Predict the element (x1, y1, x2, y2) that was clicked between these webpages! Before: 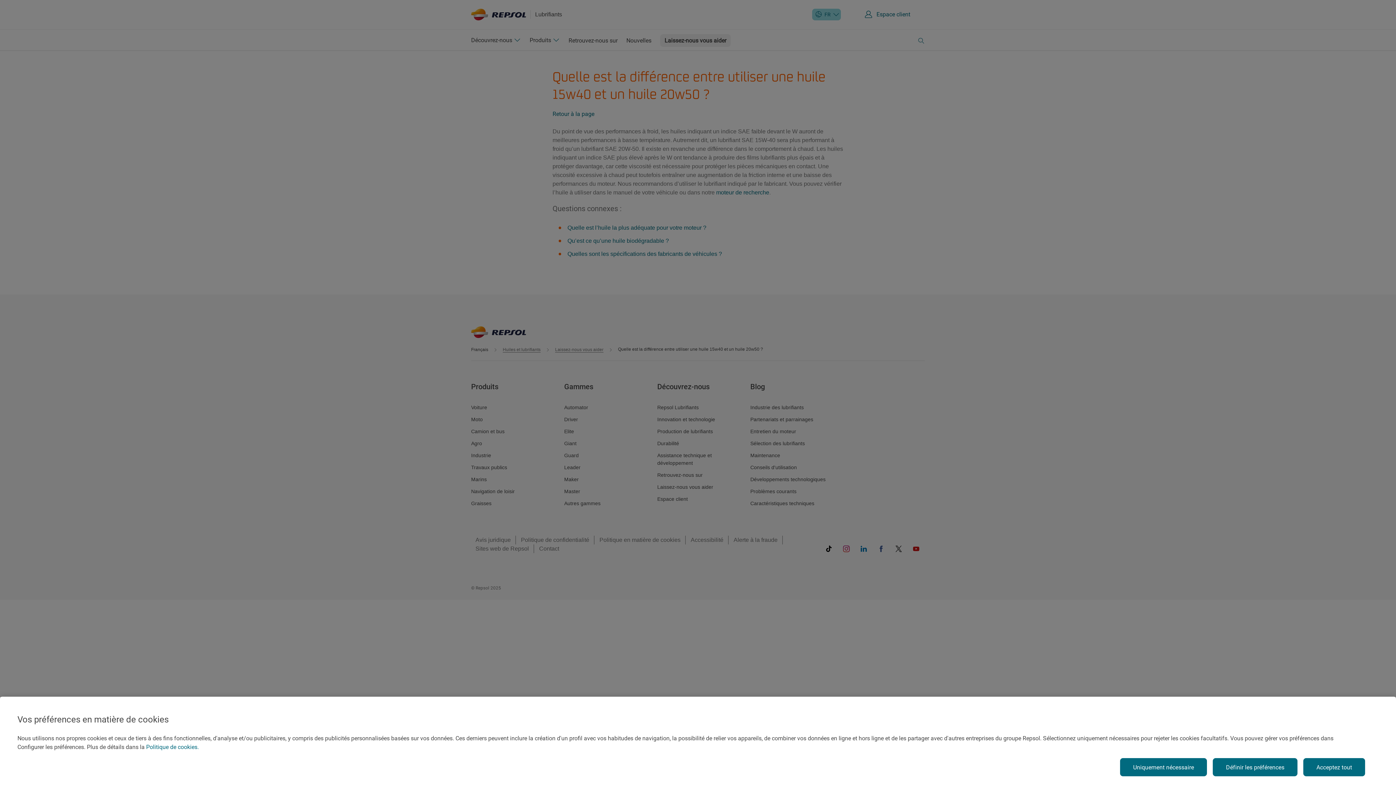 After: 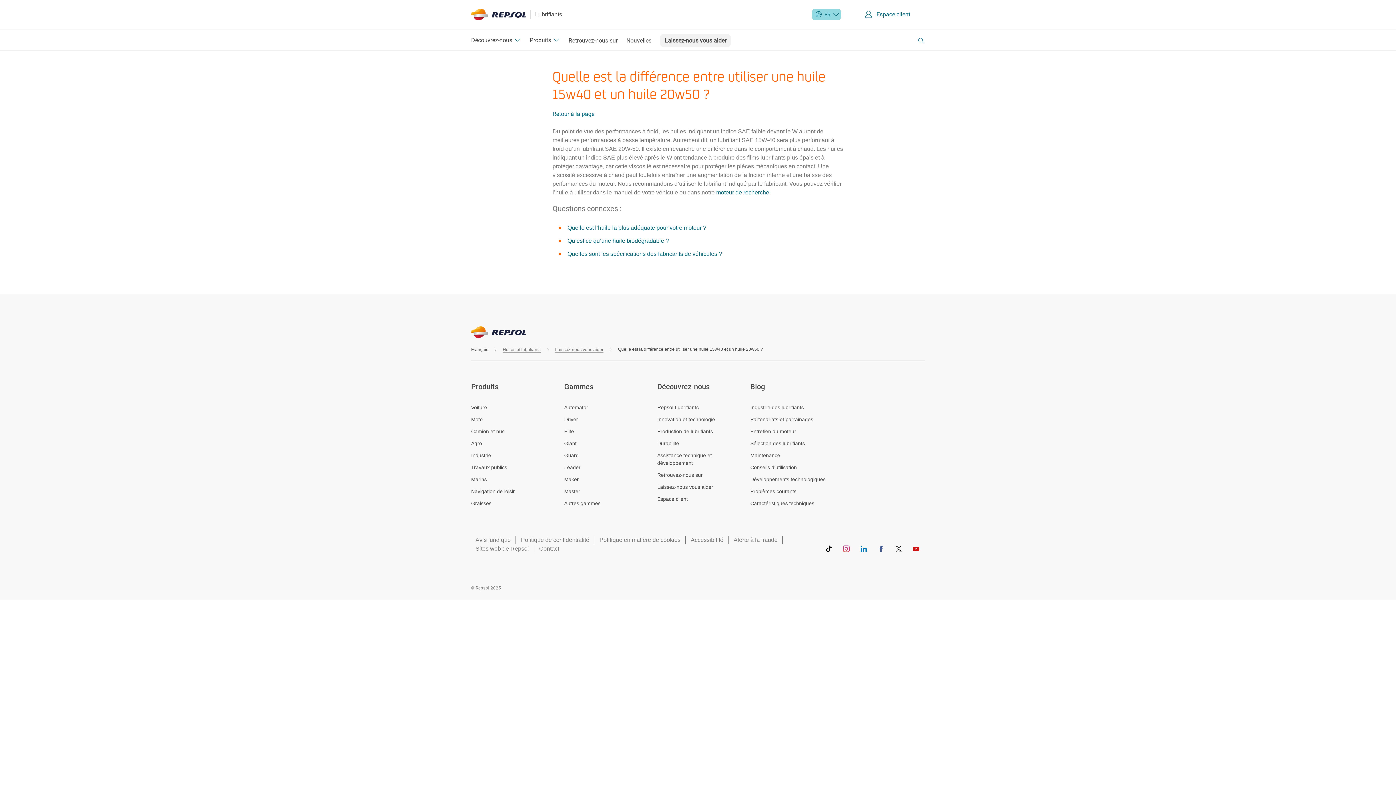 Action: bbox: (1303, 758, 1365, 776) label: Acceptez tout